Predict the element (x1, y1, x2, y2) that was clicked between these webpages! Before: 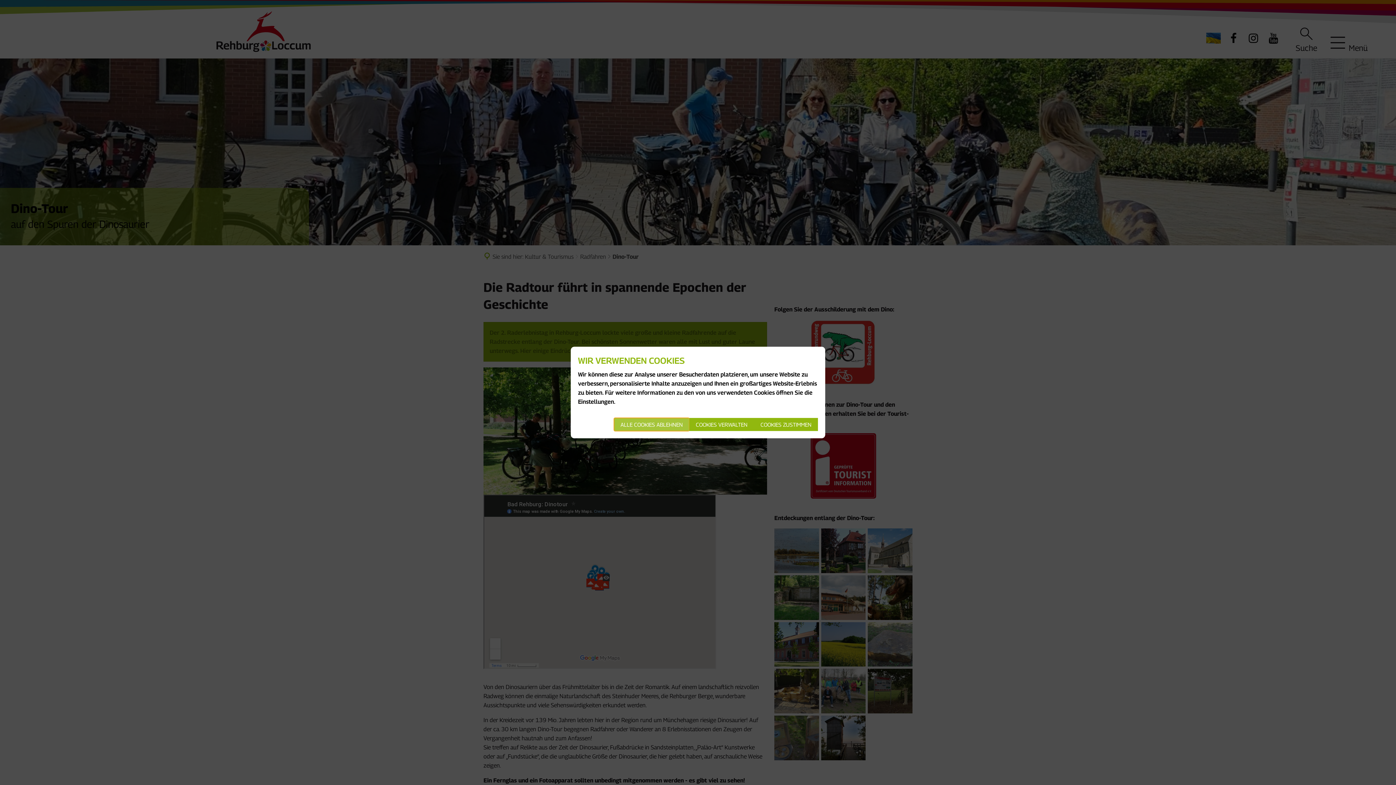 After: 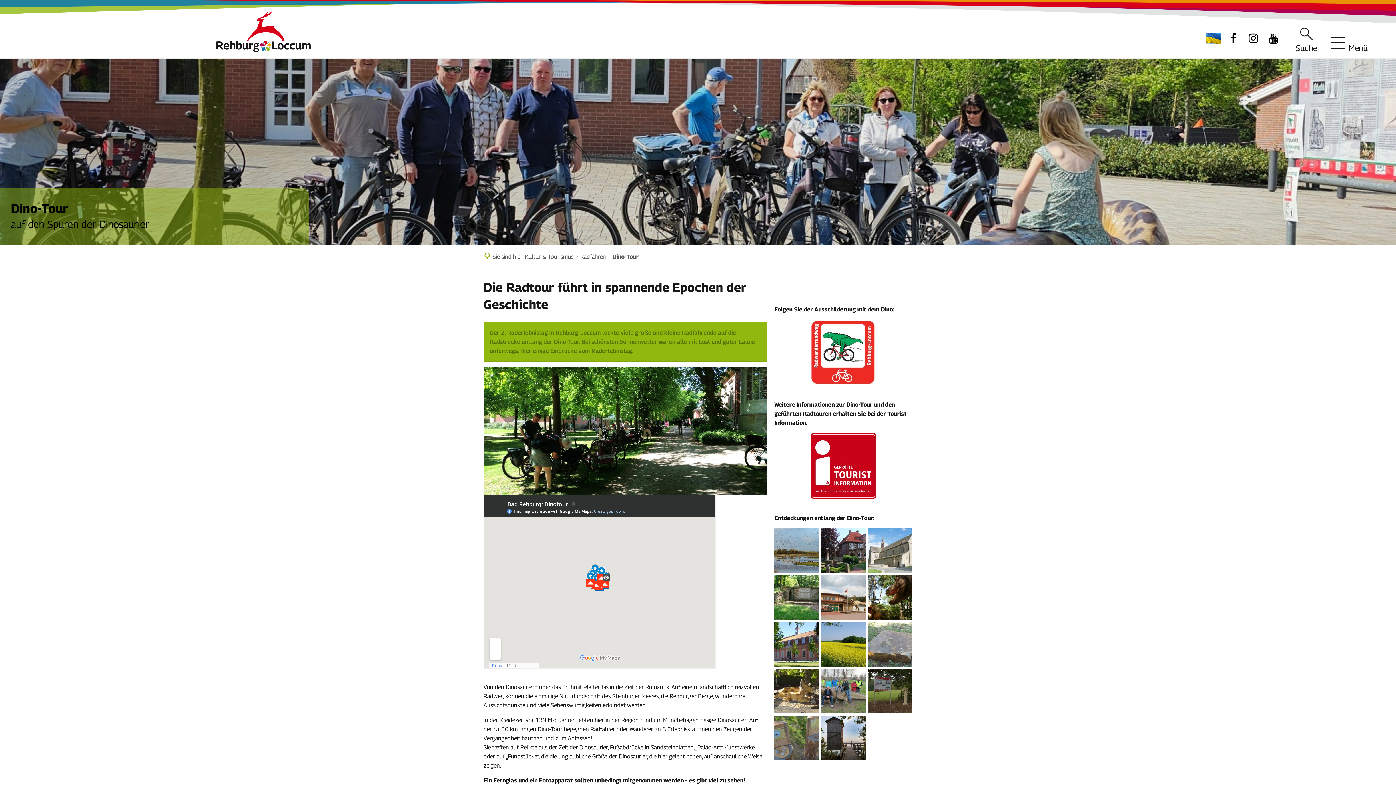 Action: label: ALLE COOKIES ABLEHNEN bbox: (614, 418, 689, 431)